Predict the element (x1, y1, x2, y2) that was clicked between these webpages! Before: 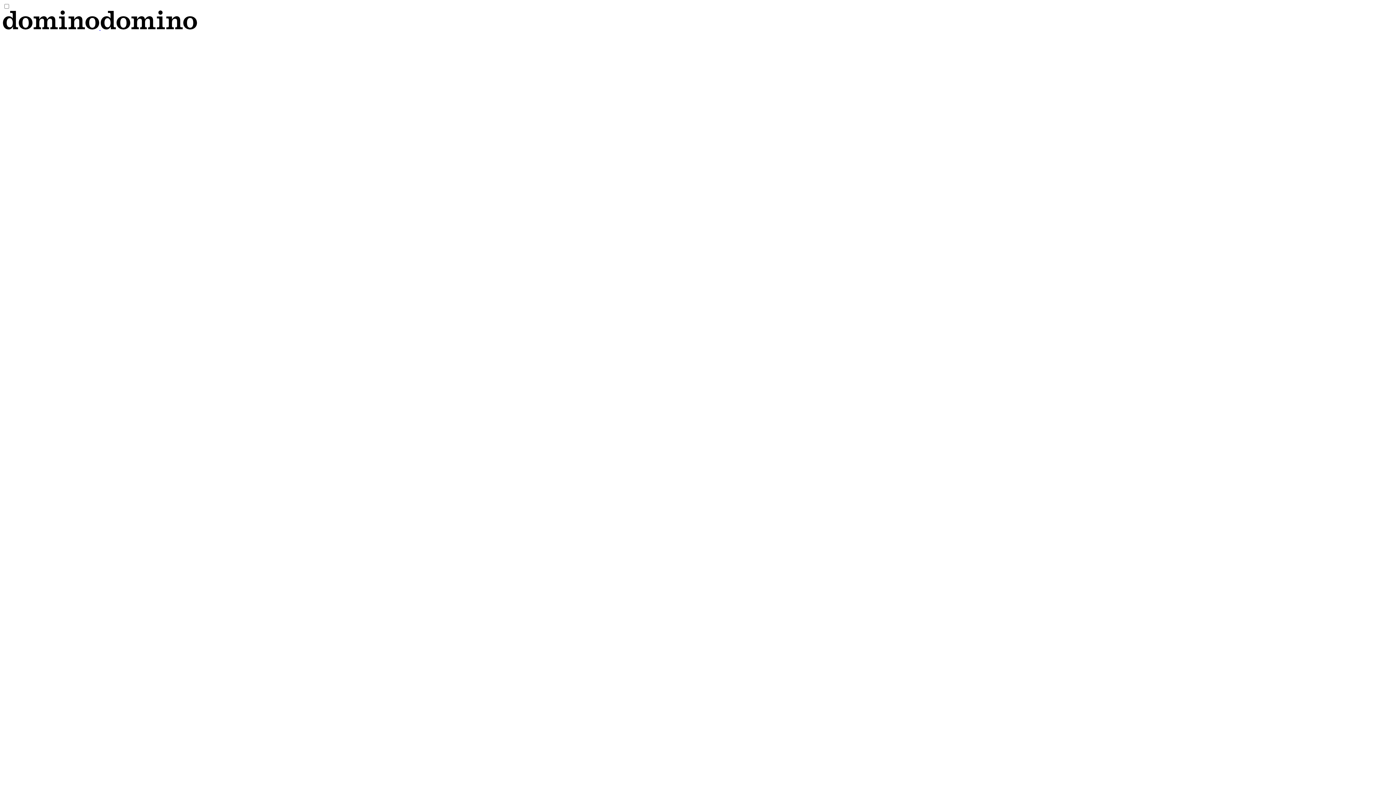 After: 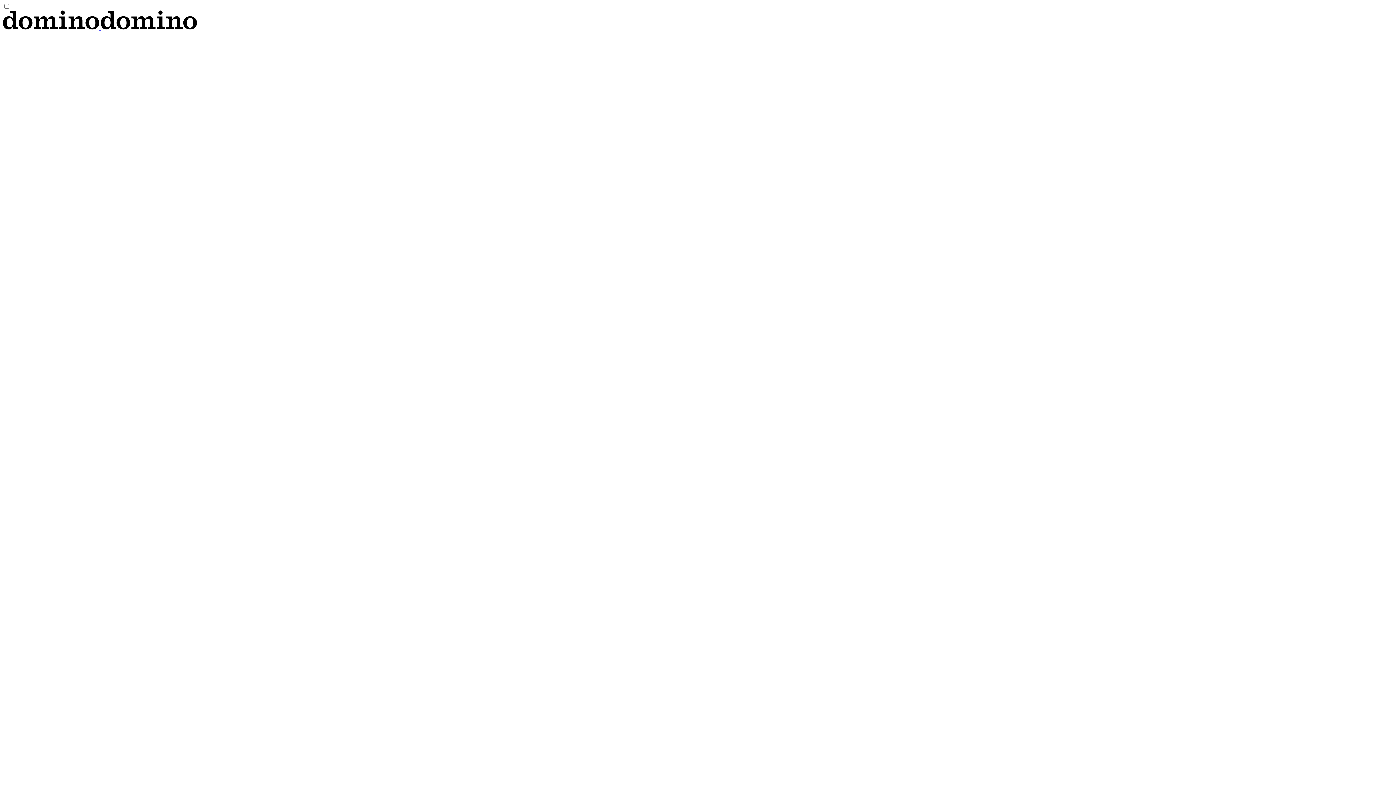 Action: label:   bbox: (2, 24, 197, 30)